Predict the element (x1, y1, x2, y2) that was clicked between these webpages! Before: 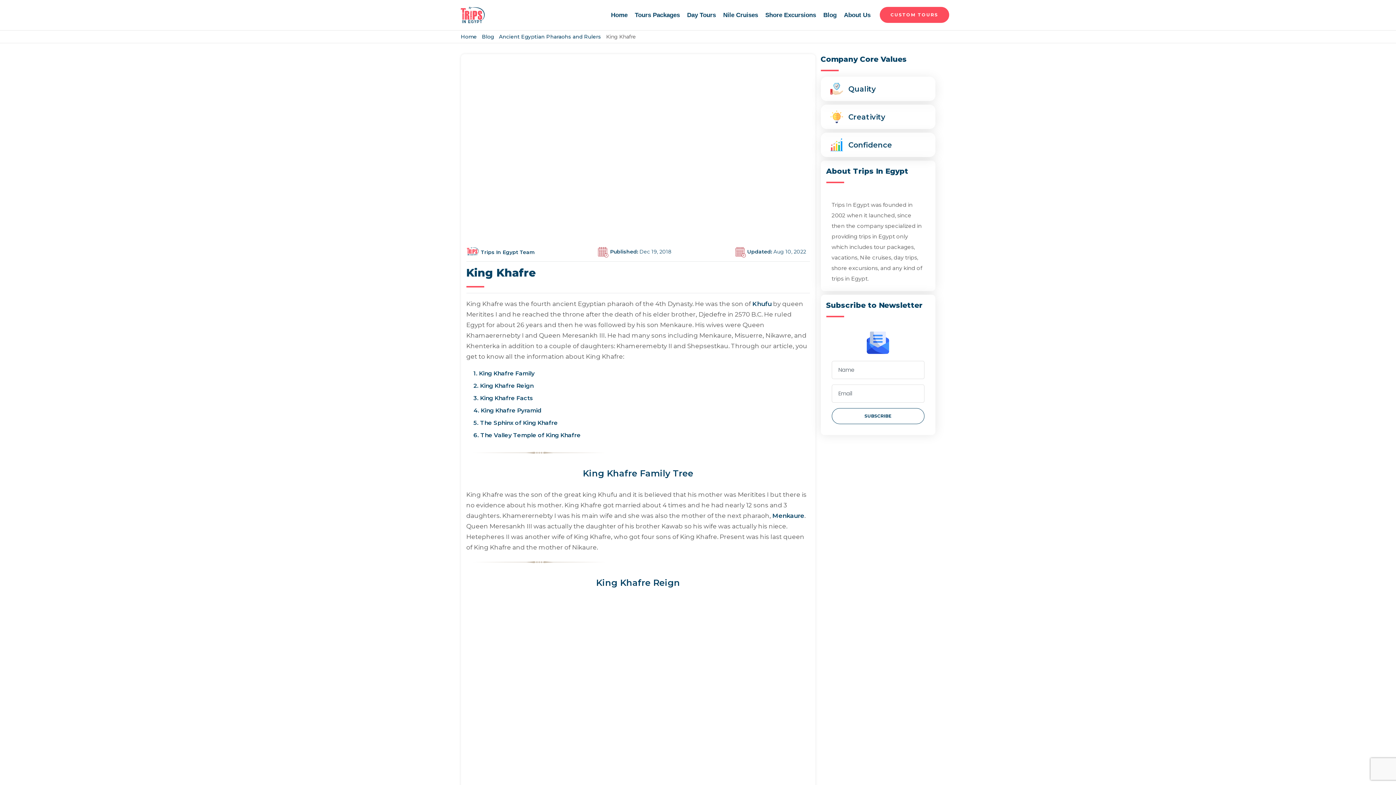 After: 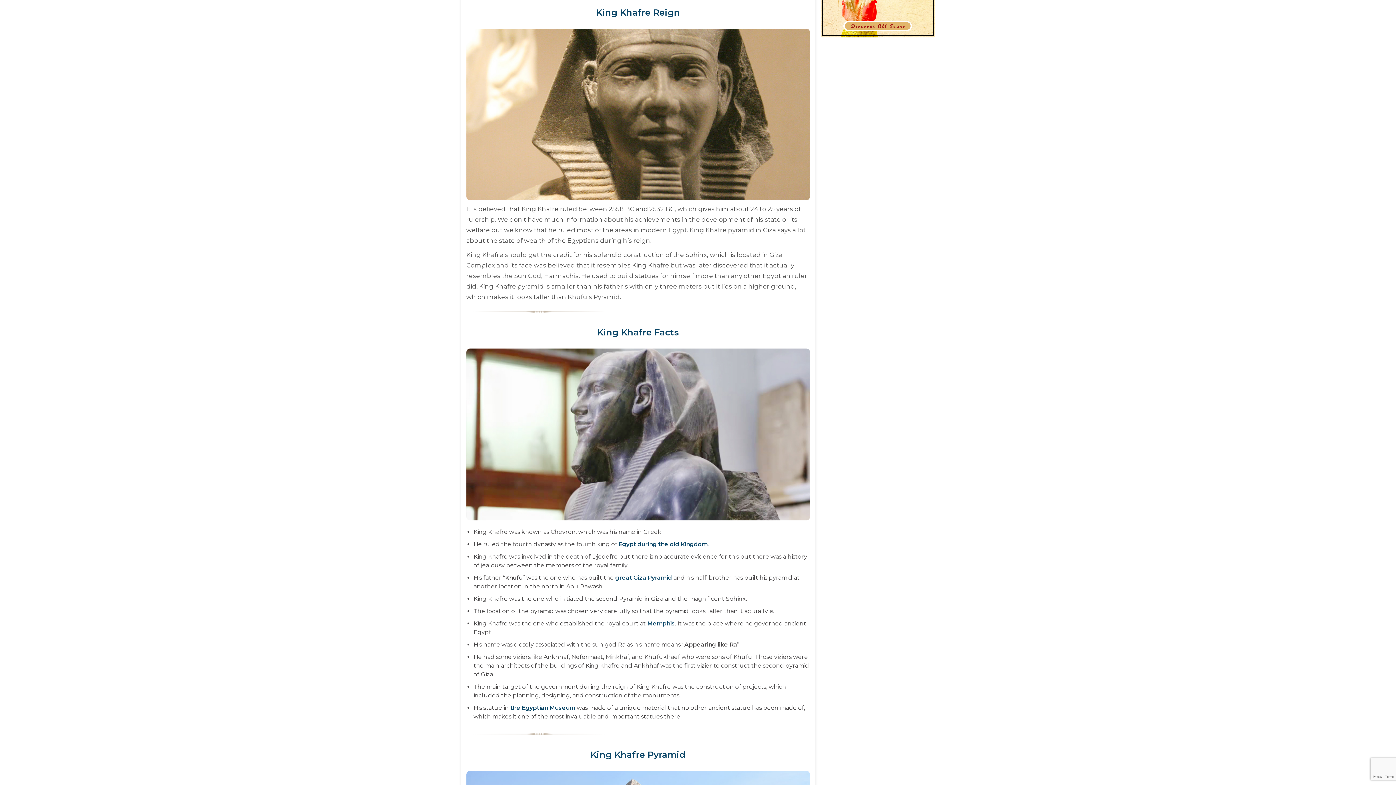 Action: label: 2. King Khafre Reign bbox: (473, 372, 530, 378)